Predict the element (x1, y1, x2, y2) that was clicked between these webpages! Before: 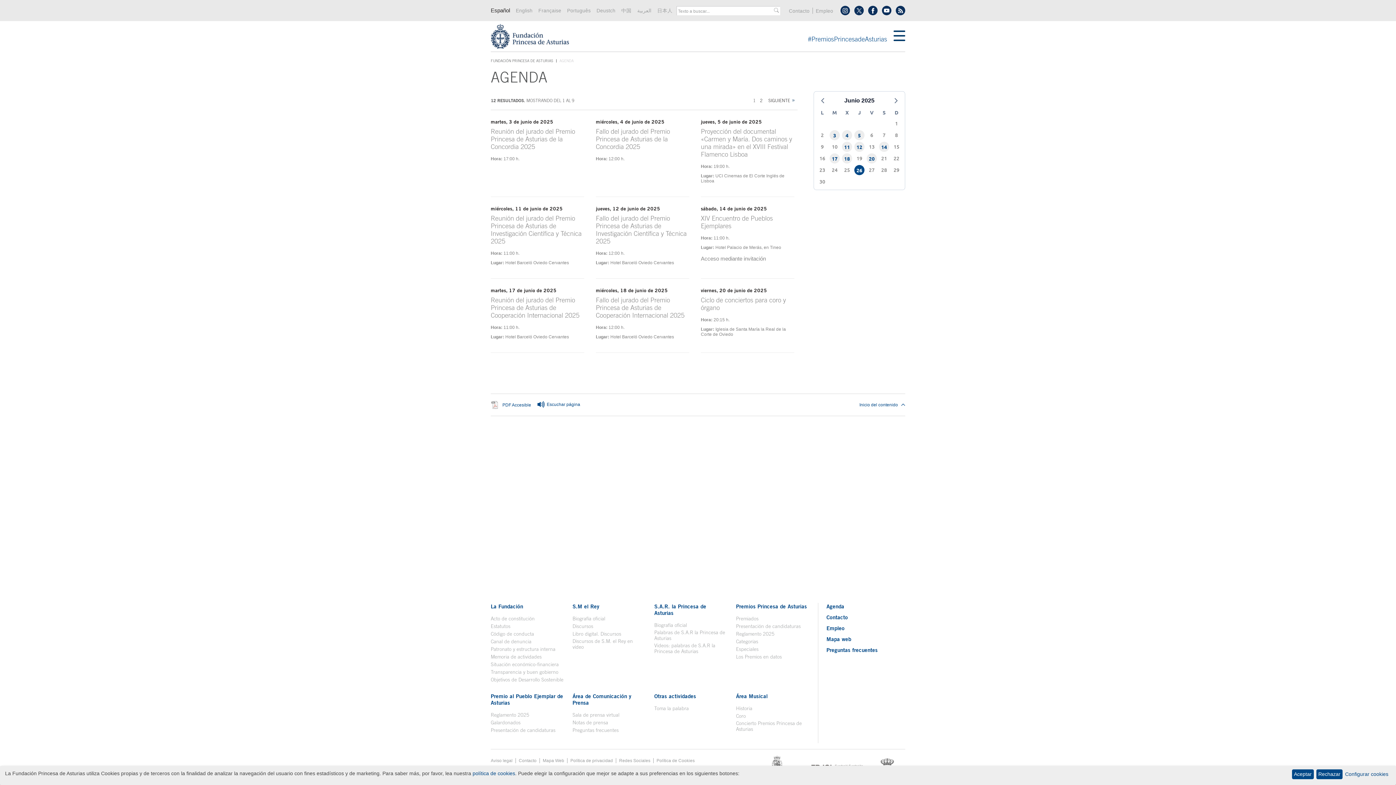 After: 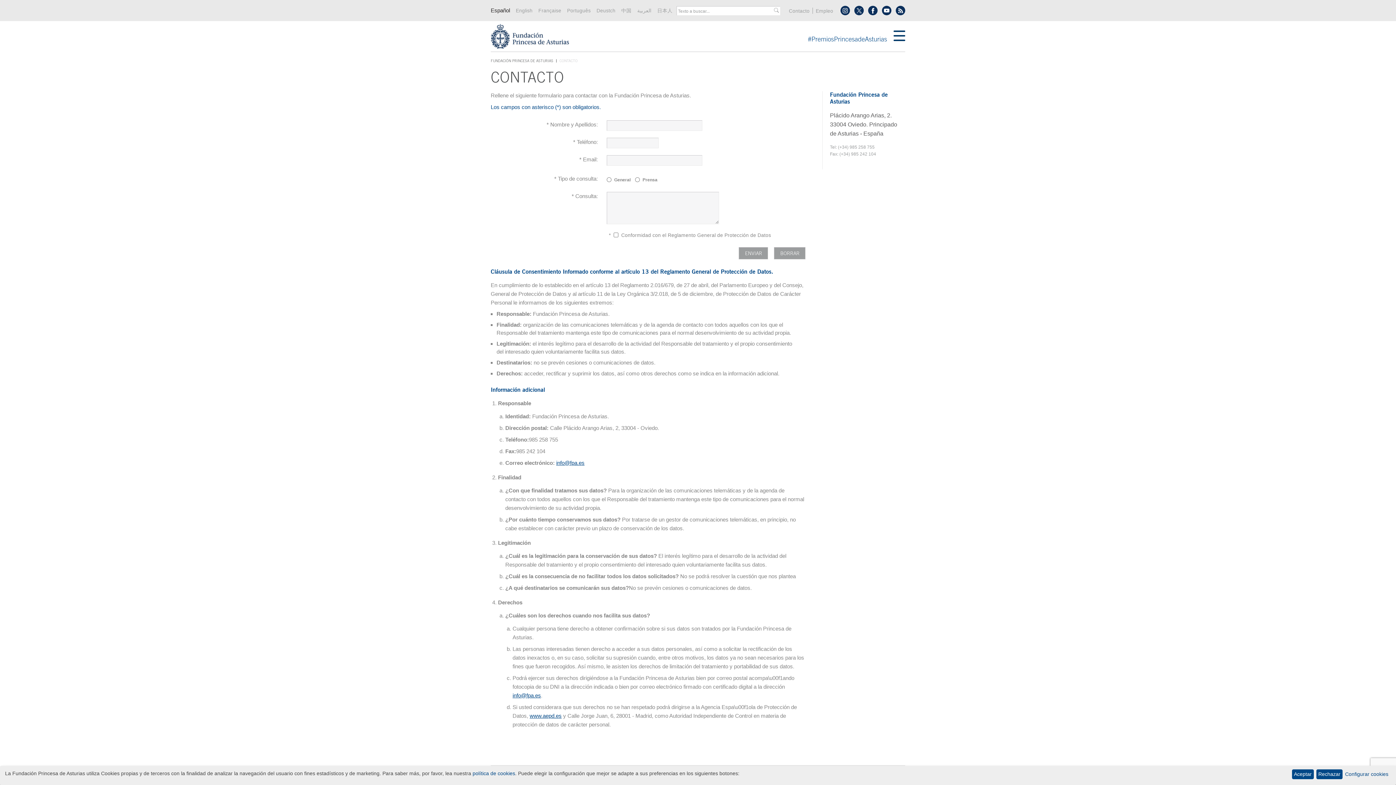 Action: bbox: (518, 758, 536, 763) label: Contacto